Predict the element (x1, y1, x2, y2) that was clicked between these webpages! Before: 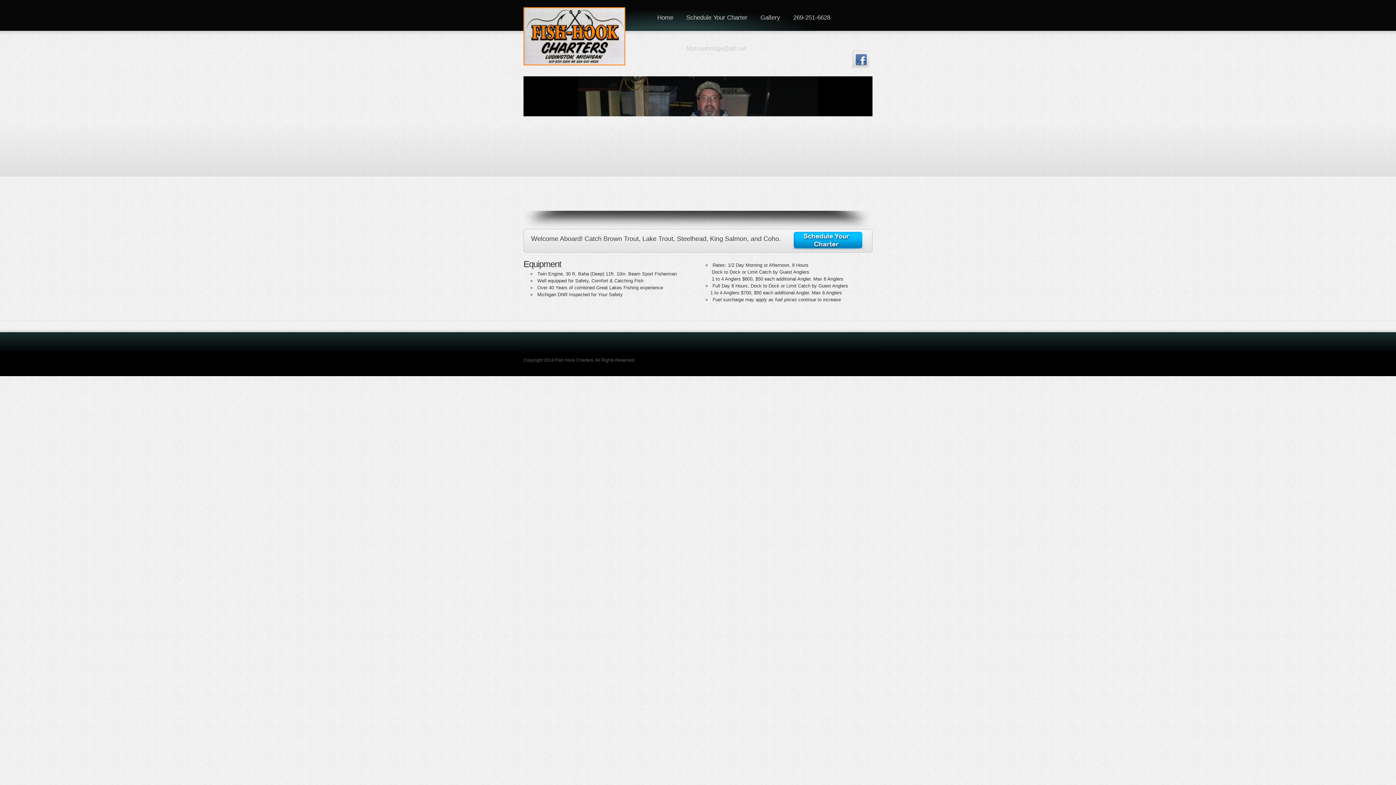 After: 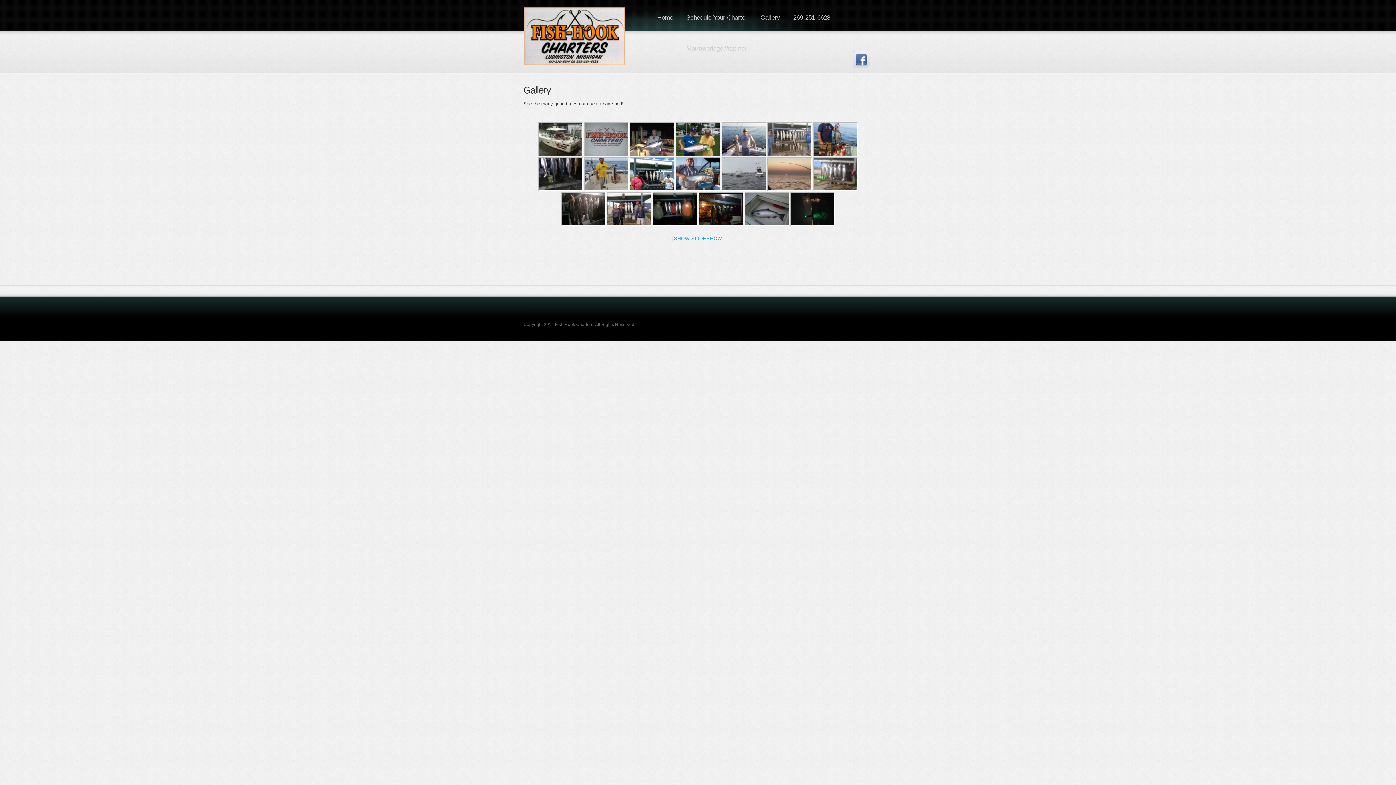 Action: bbox: (754, 0, 786, 30) label: Gallery